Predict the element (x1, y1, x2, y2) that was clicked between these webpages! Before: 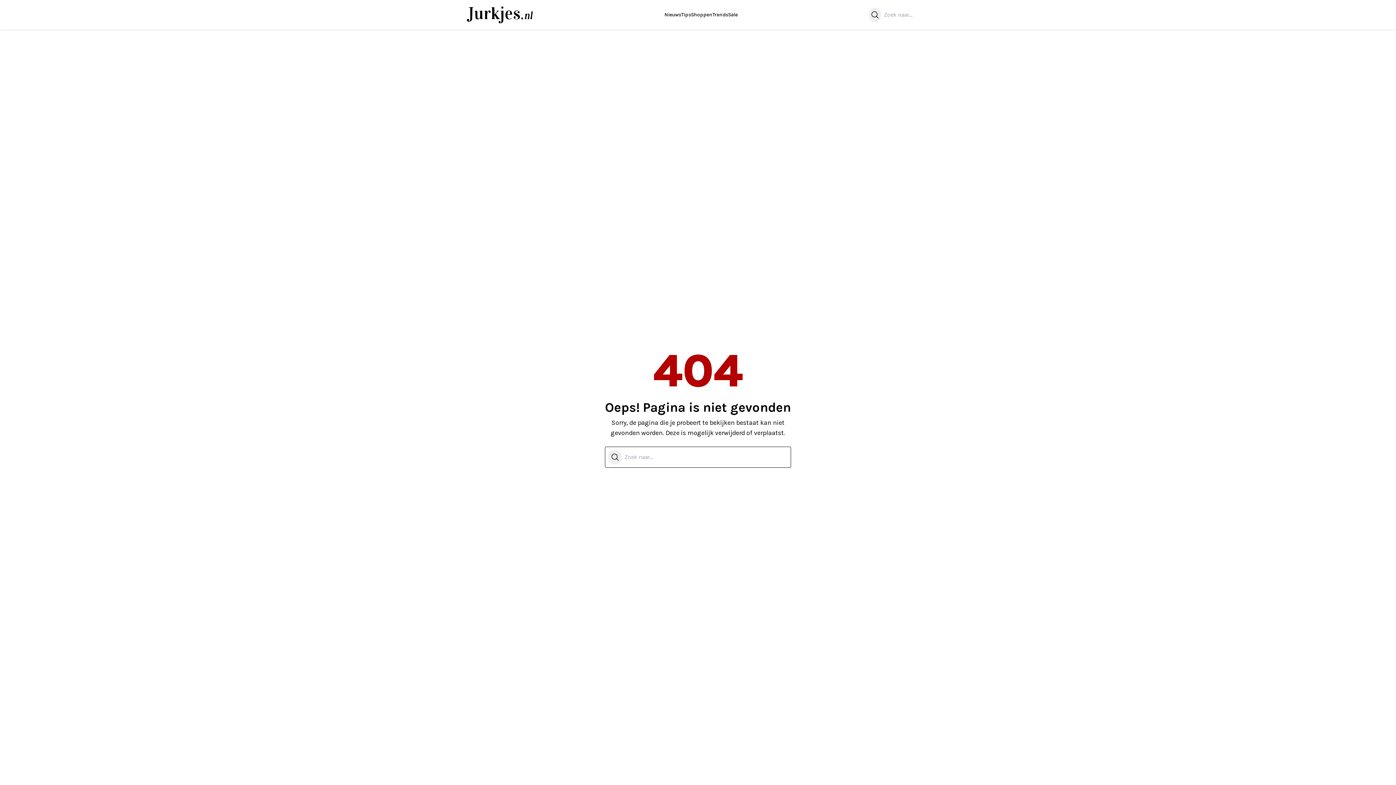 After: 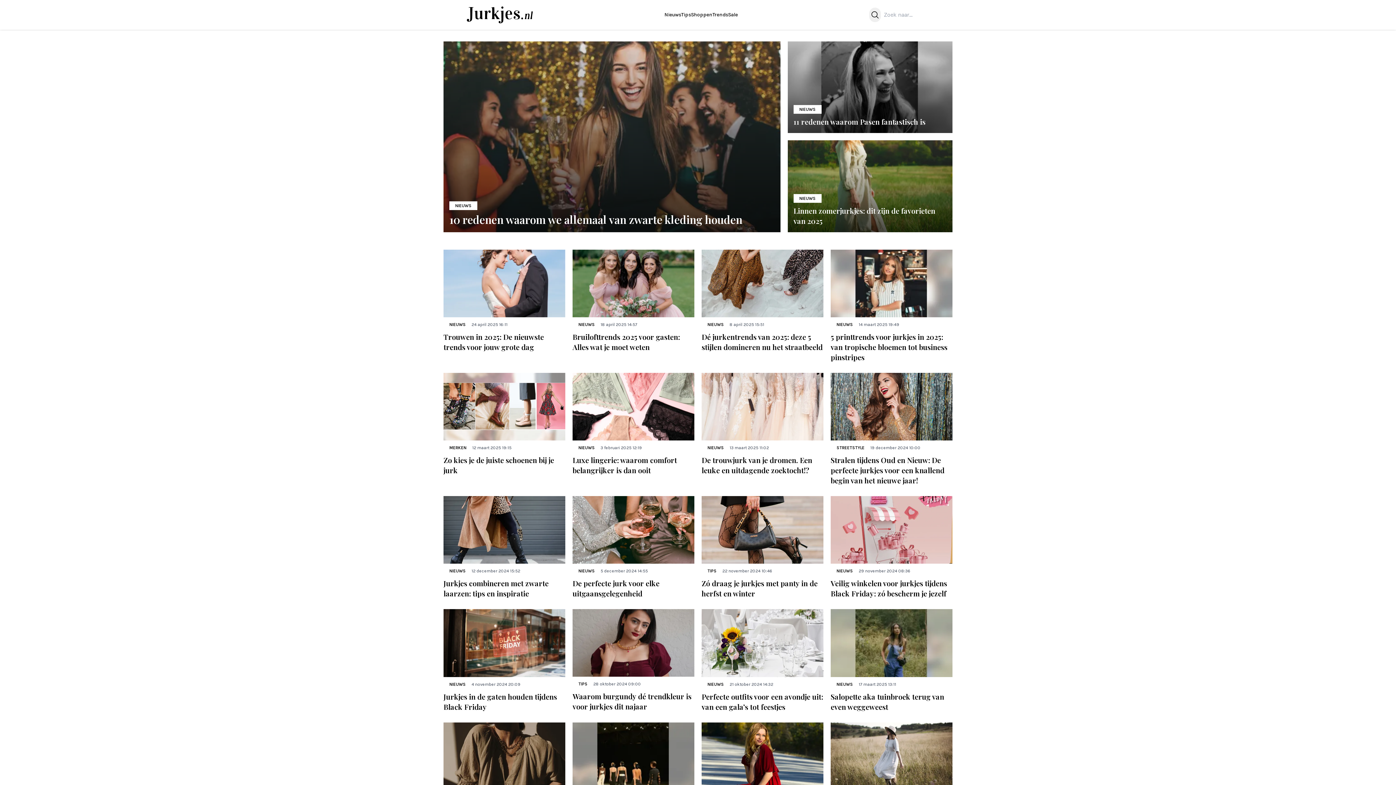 Action: bbox: (466, 5, 533, 24) label: Jurkjes.nl